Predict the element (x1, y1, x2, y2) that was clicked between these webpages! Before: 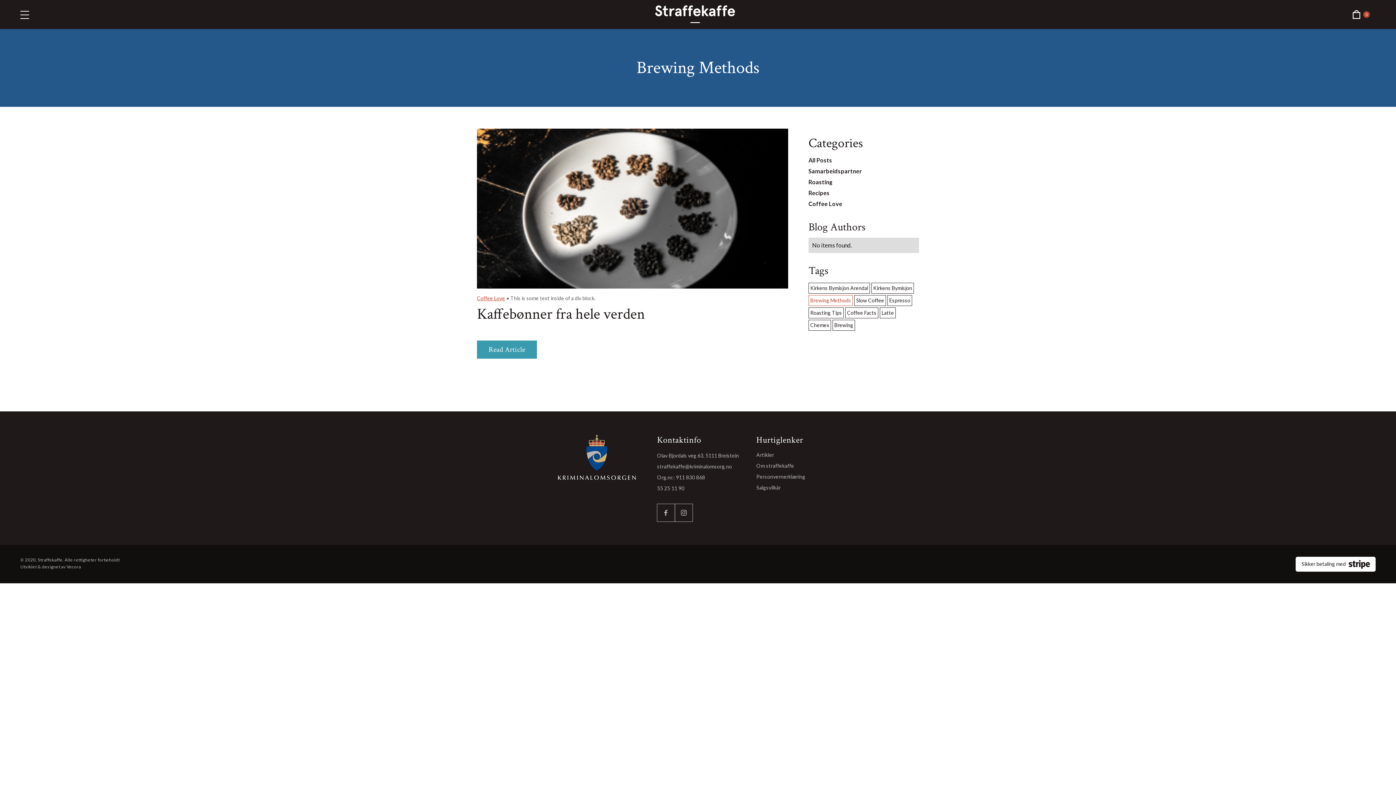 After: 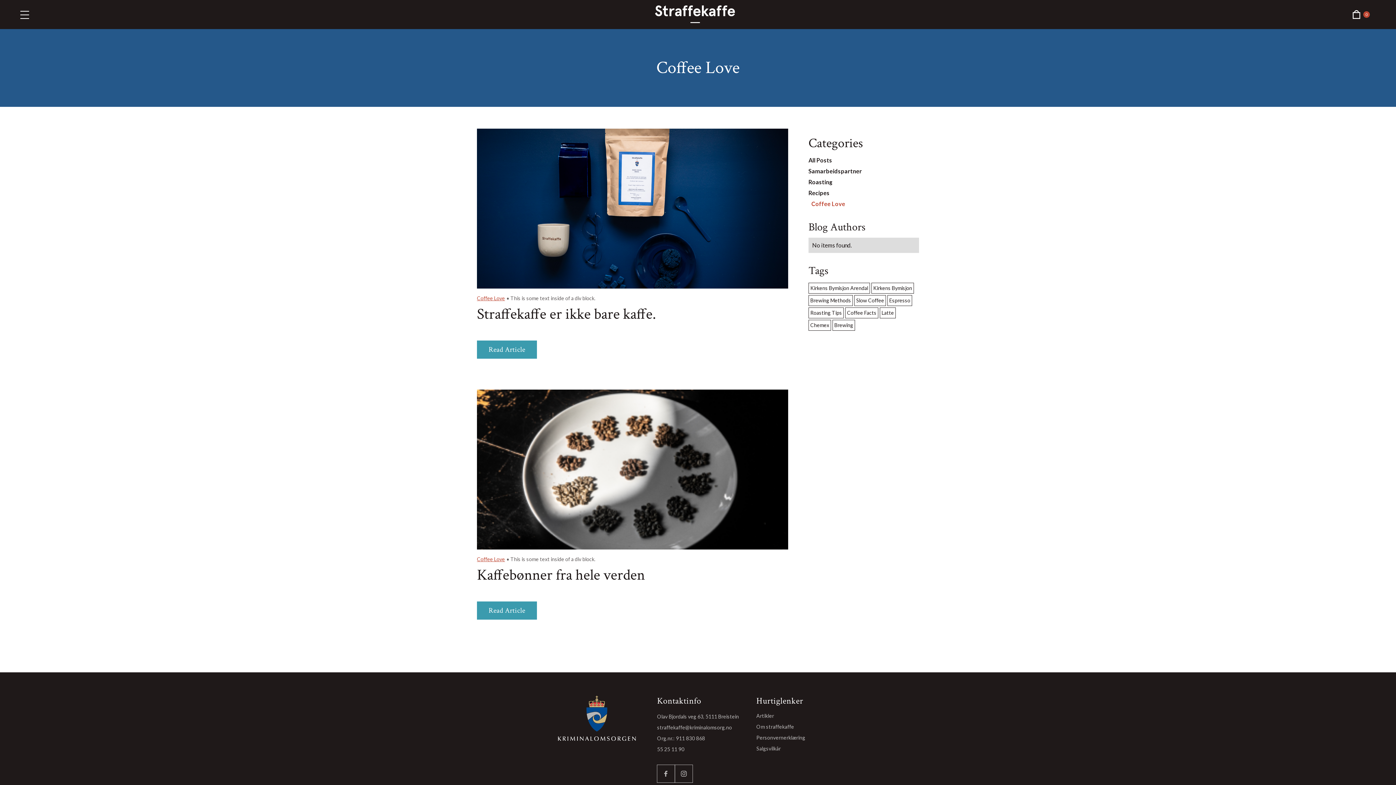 Action: label: Coffee Love bbox: (477, 294, 506, 302)